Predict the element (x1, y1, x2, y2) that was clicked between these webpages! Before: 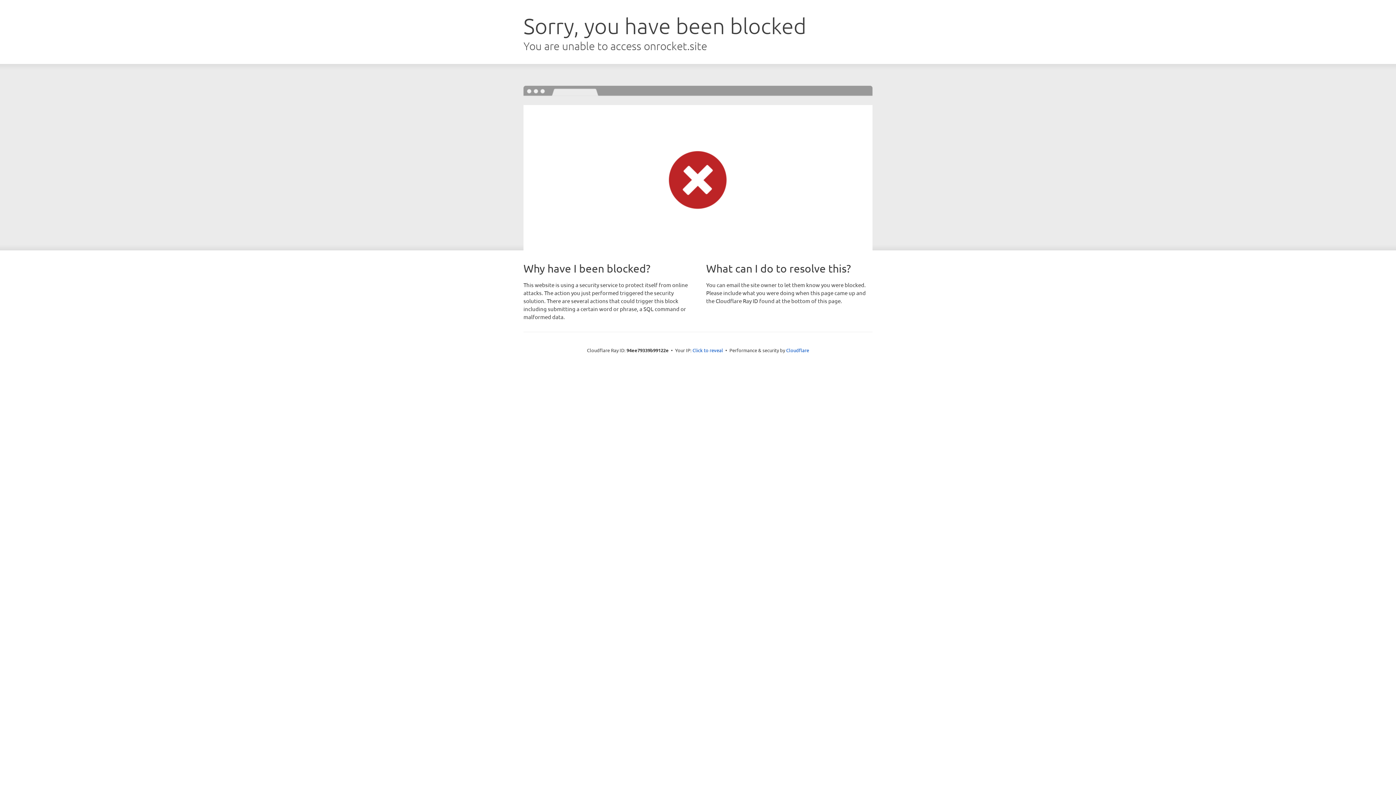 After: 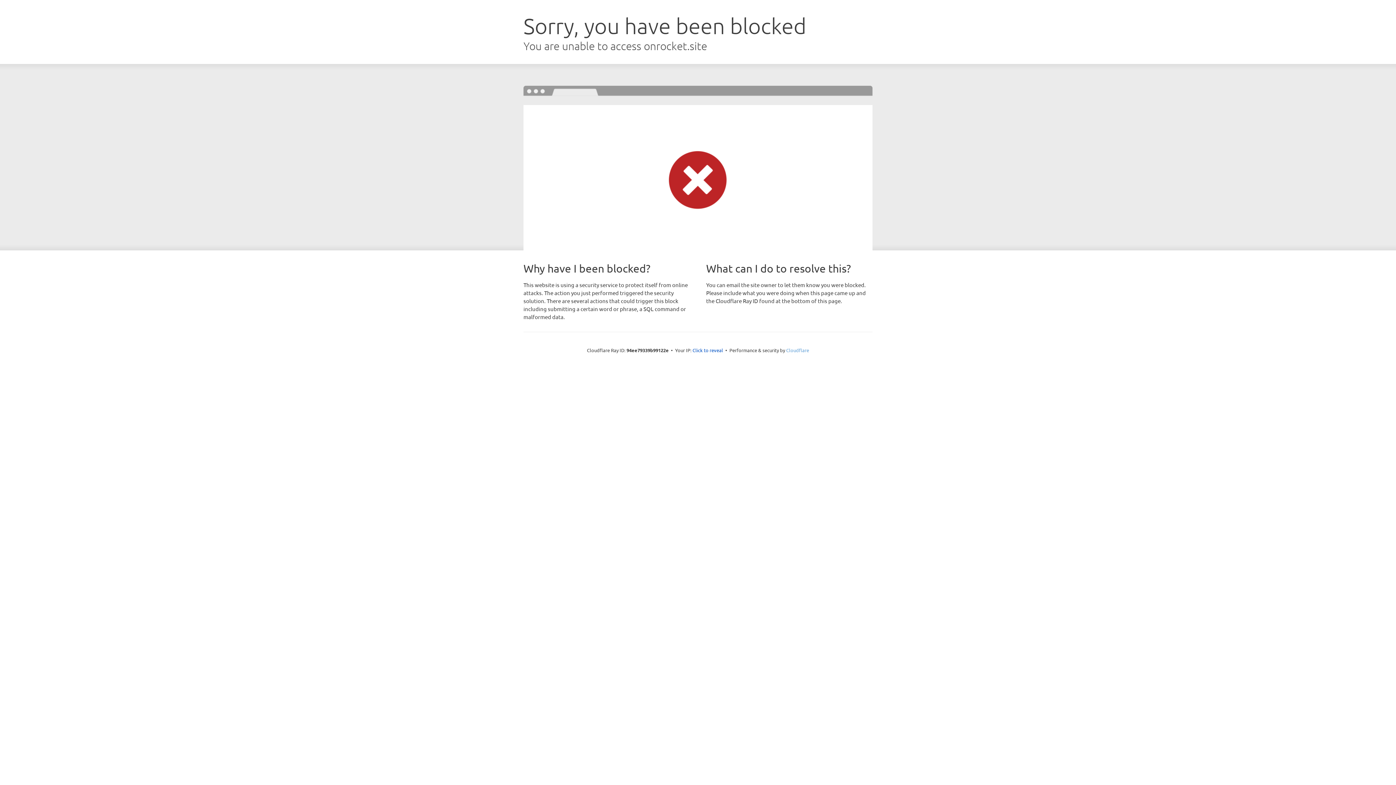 Action: label: Cloudflare bbox: (786, 347, 809, 353)